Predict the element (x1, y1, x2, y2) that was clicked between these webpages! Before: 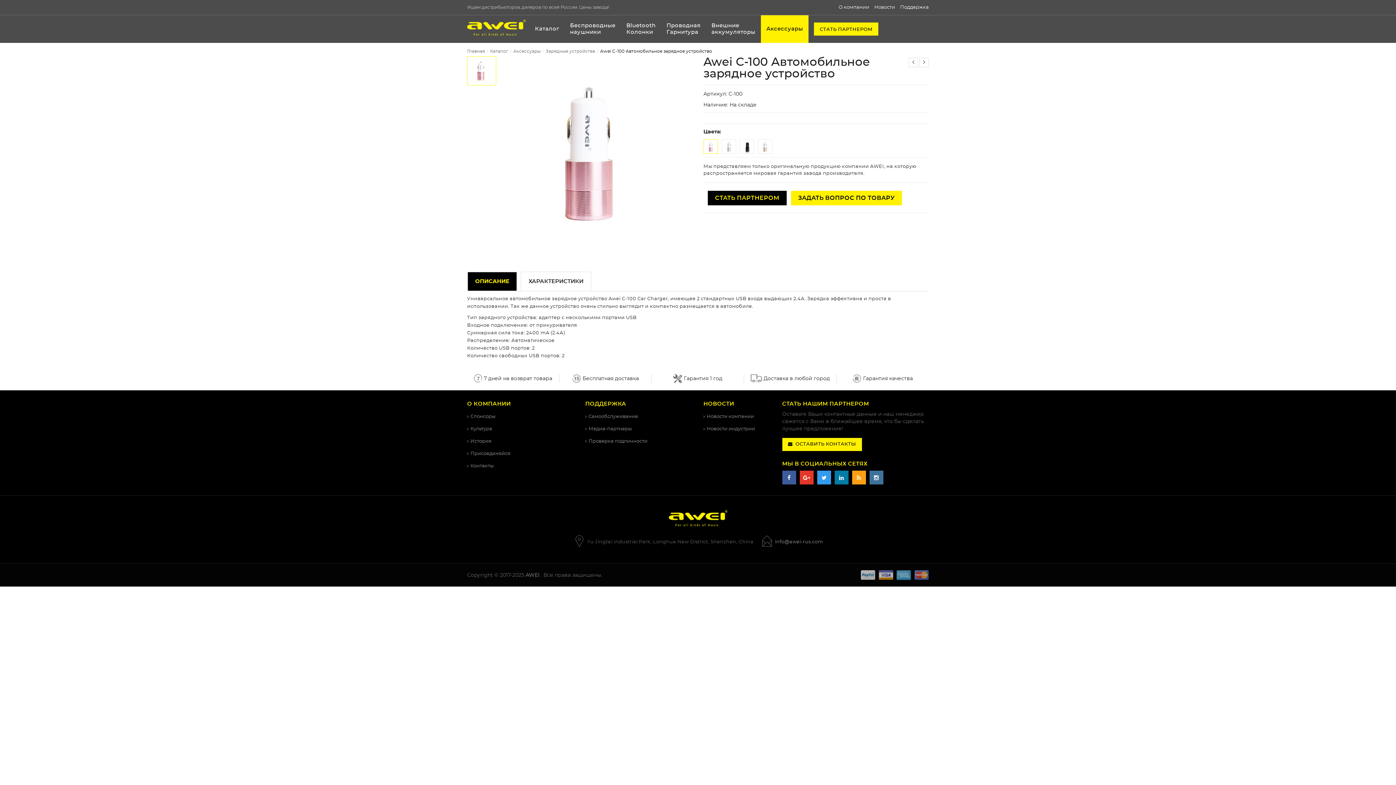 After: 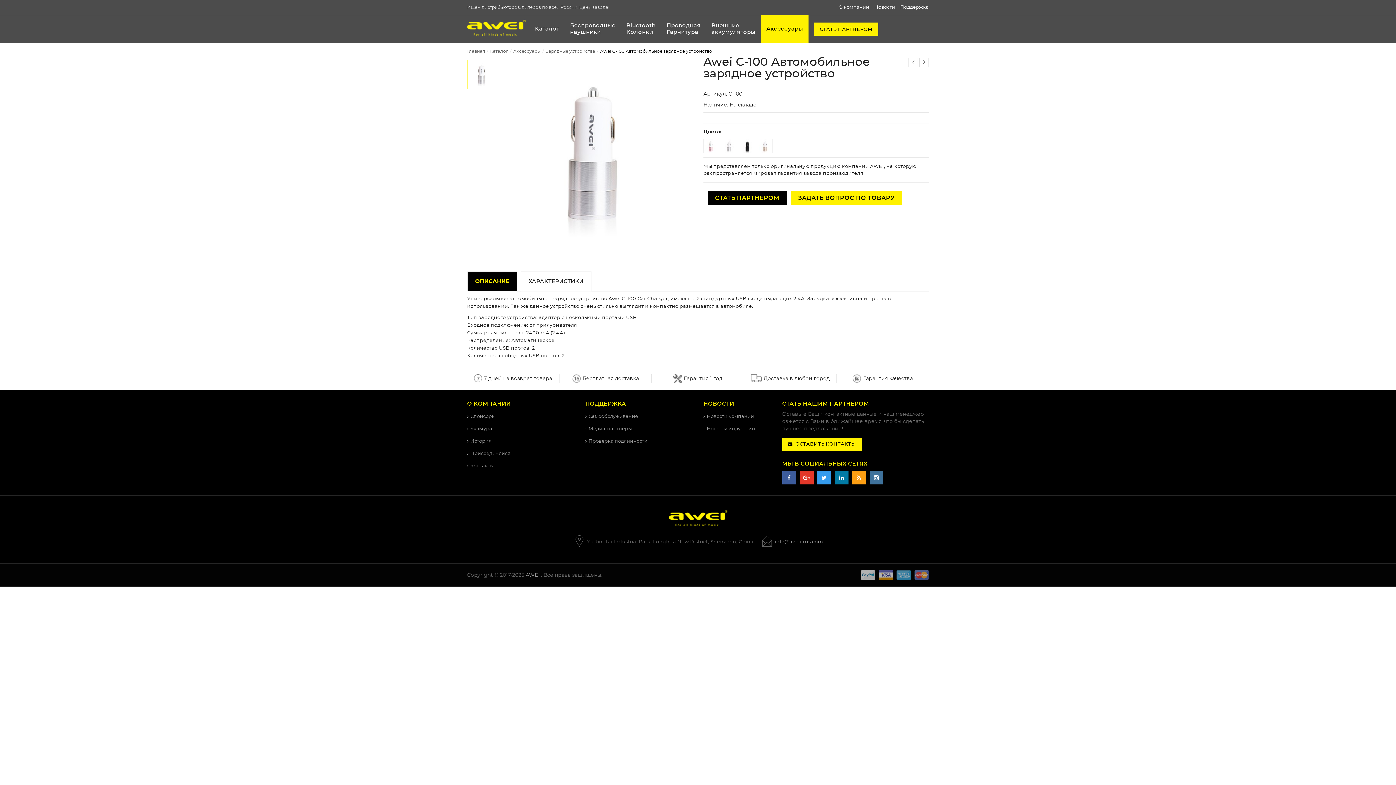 Action: bbox: (722, 139, 736, 154) label: Серебро